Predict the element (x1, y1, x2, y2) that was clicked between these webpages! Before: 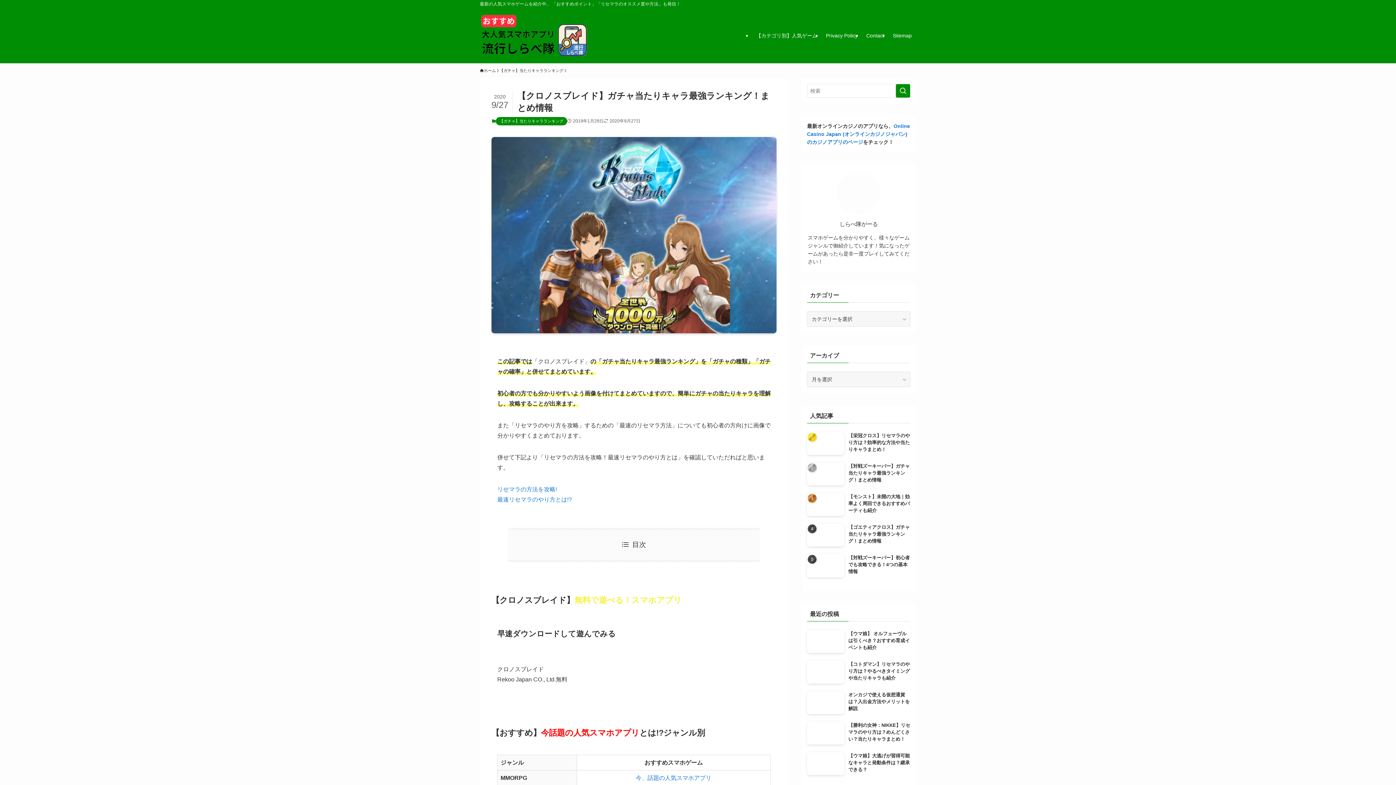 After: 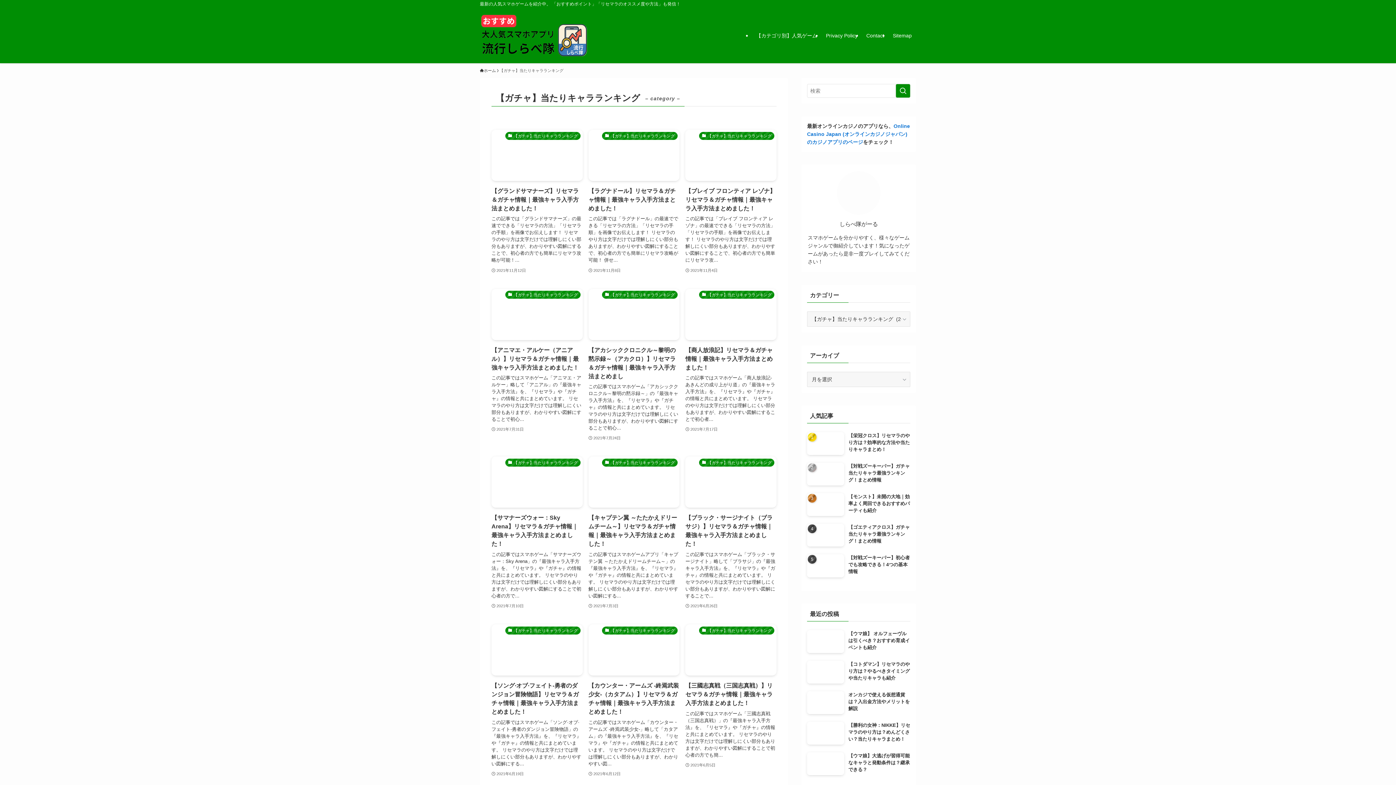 Action: label: 【ガチャ】当たりキャラランキング bbox: (499, 67, 563, 73)